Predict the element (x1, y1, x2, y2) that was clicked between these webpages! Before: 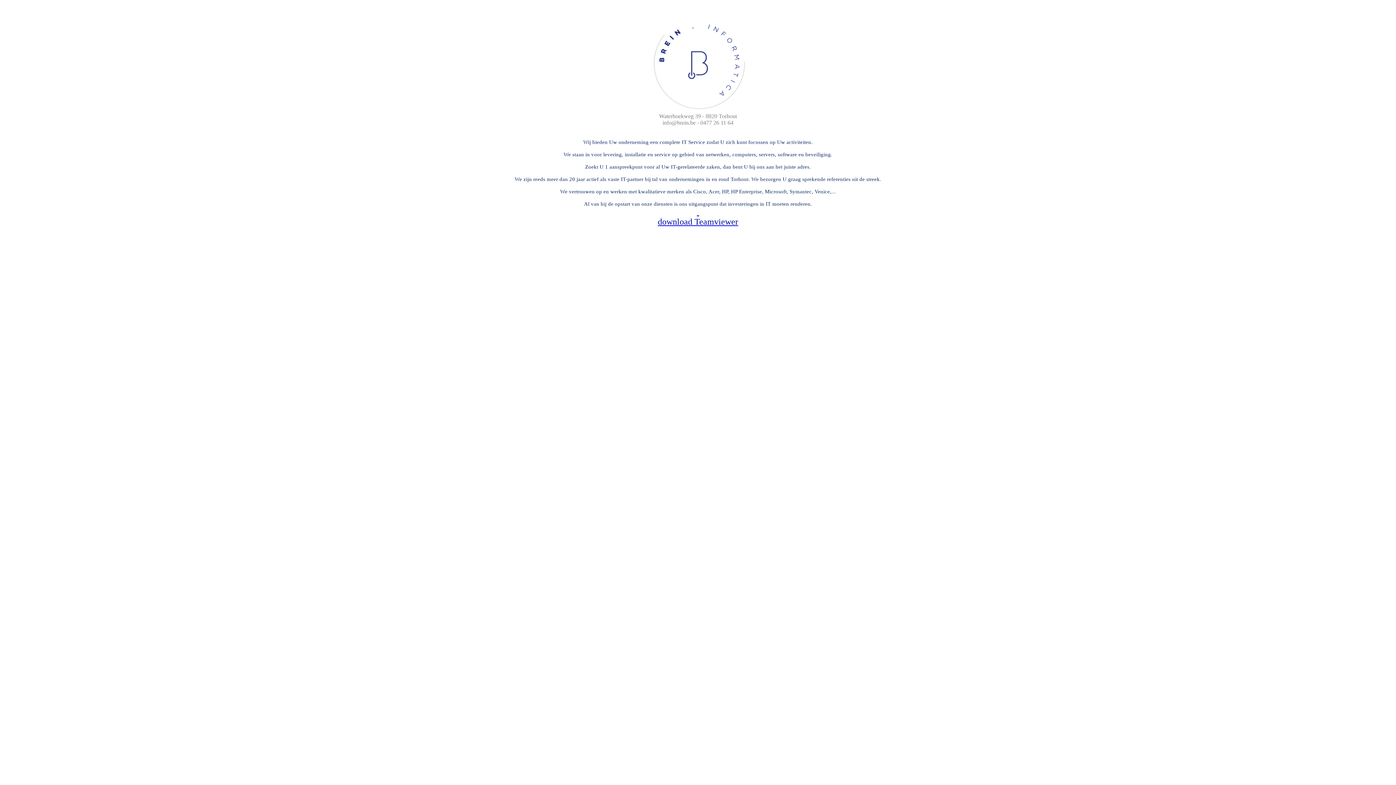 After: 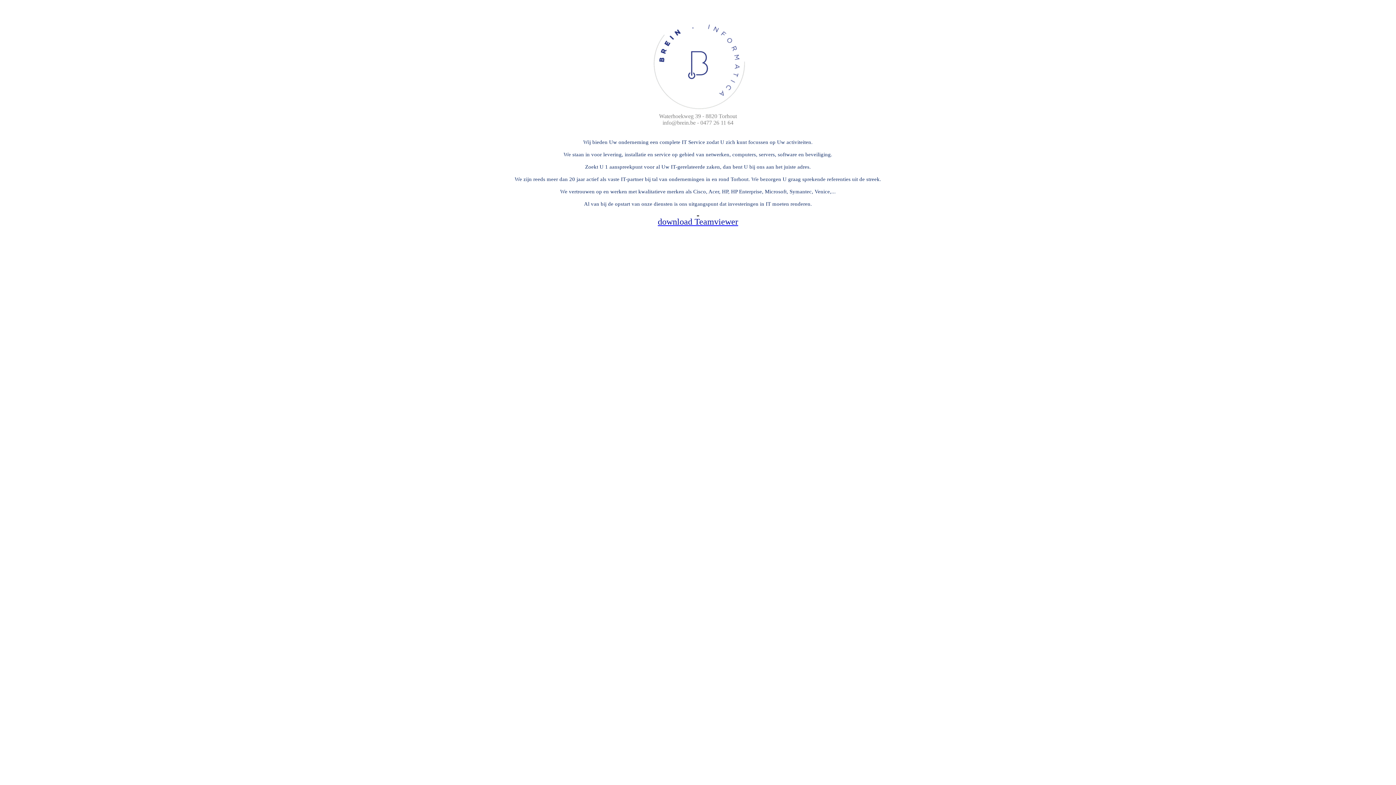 Action: bbox: (658, 217, 738, 226) label: download Teamviewer